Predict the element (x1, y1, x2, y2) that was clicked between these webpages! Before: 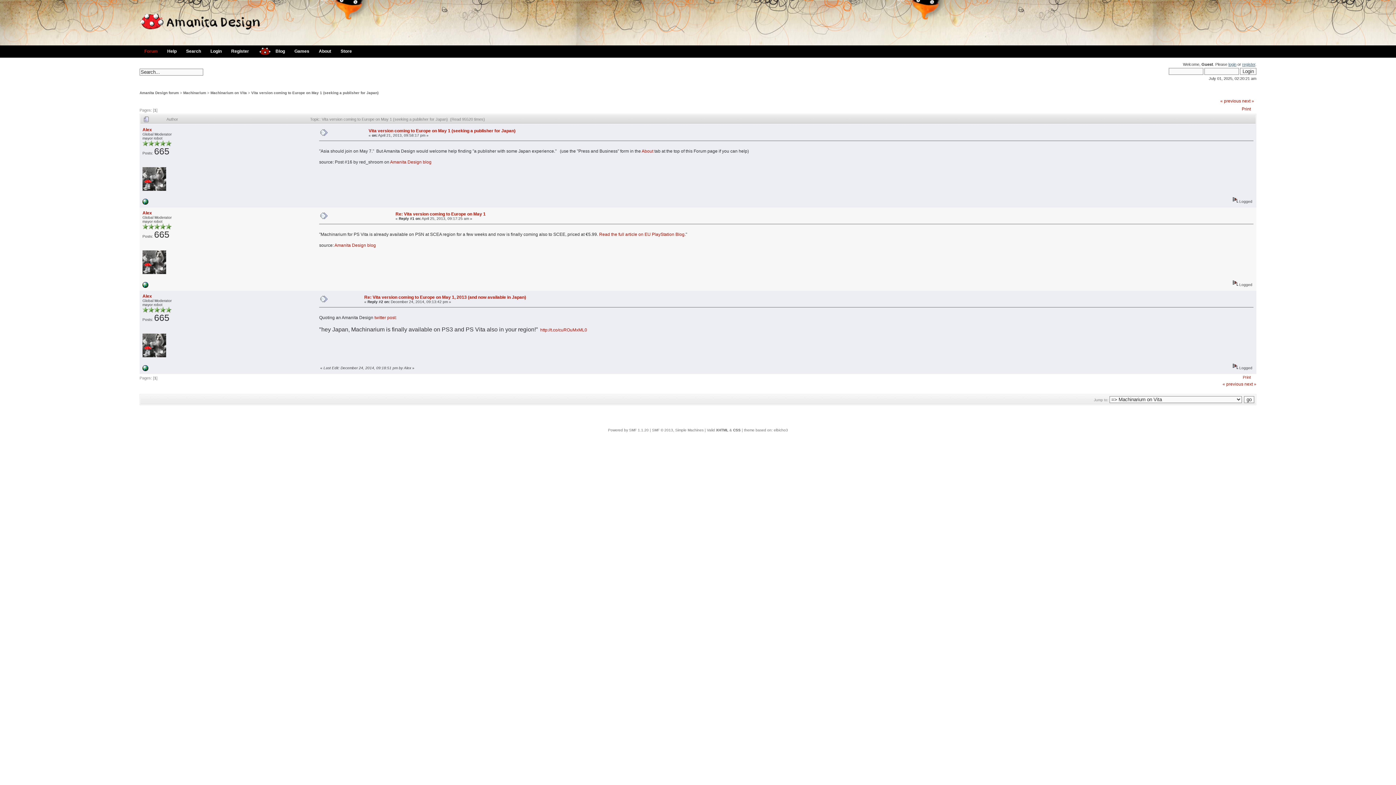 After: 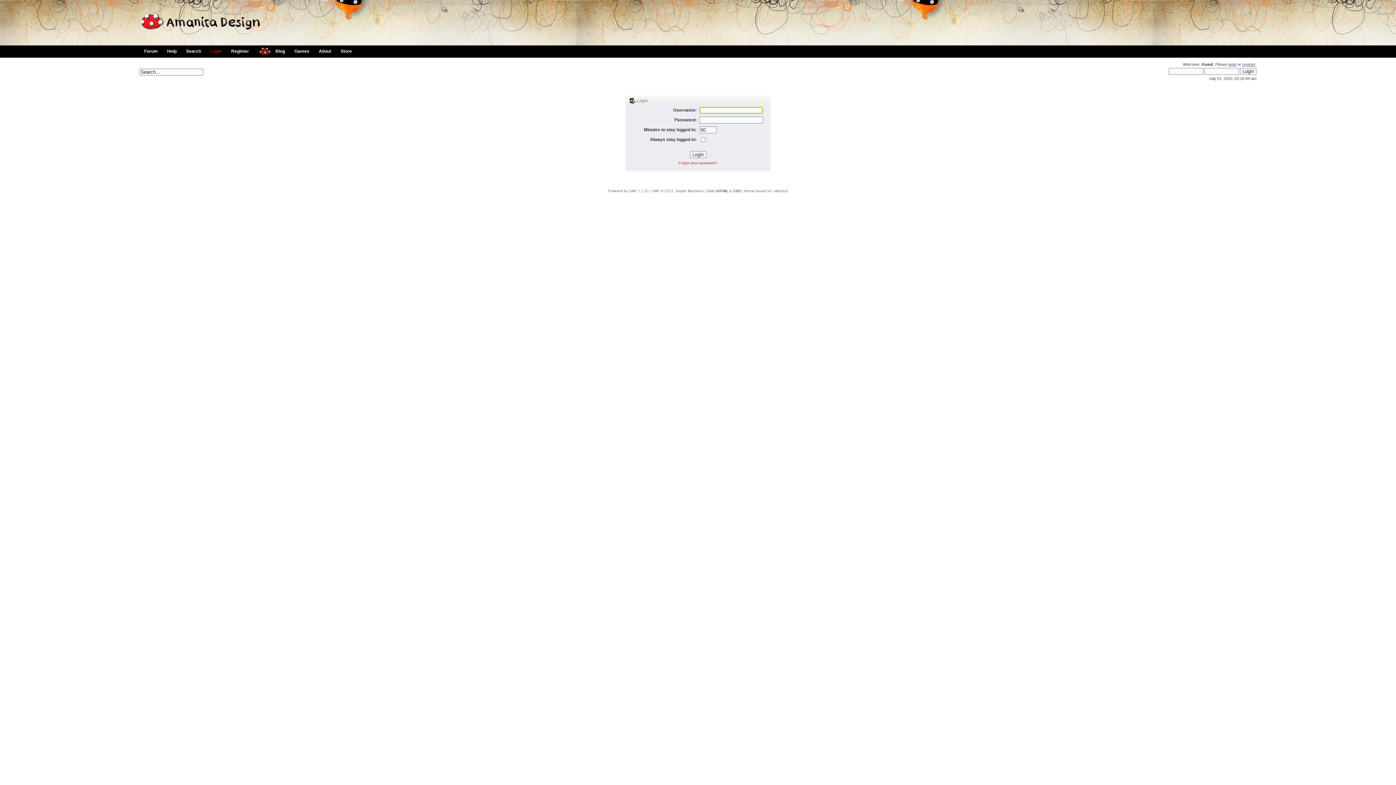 Action: label: Login bbox: (205, 45, 226, 57)